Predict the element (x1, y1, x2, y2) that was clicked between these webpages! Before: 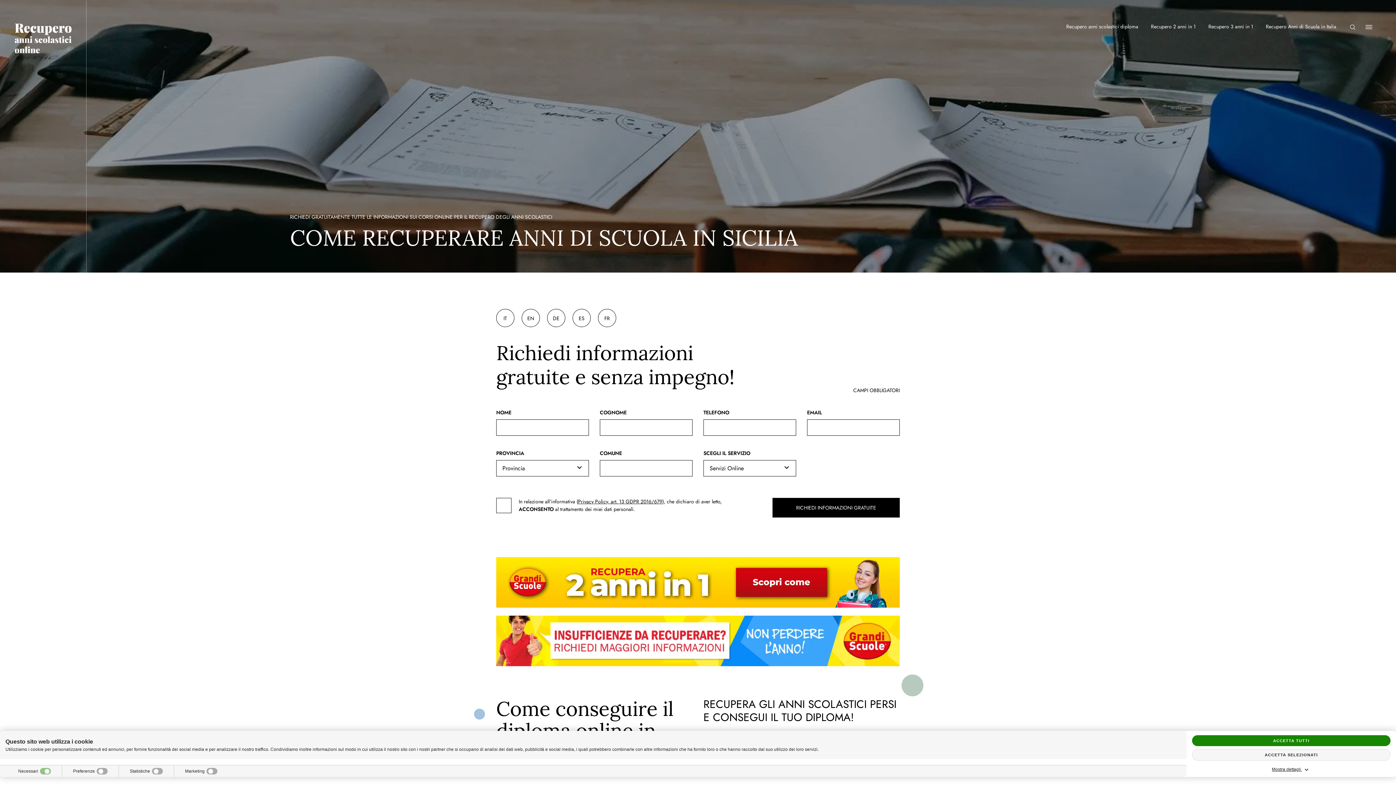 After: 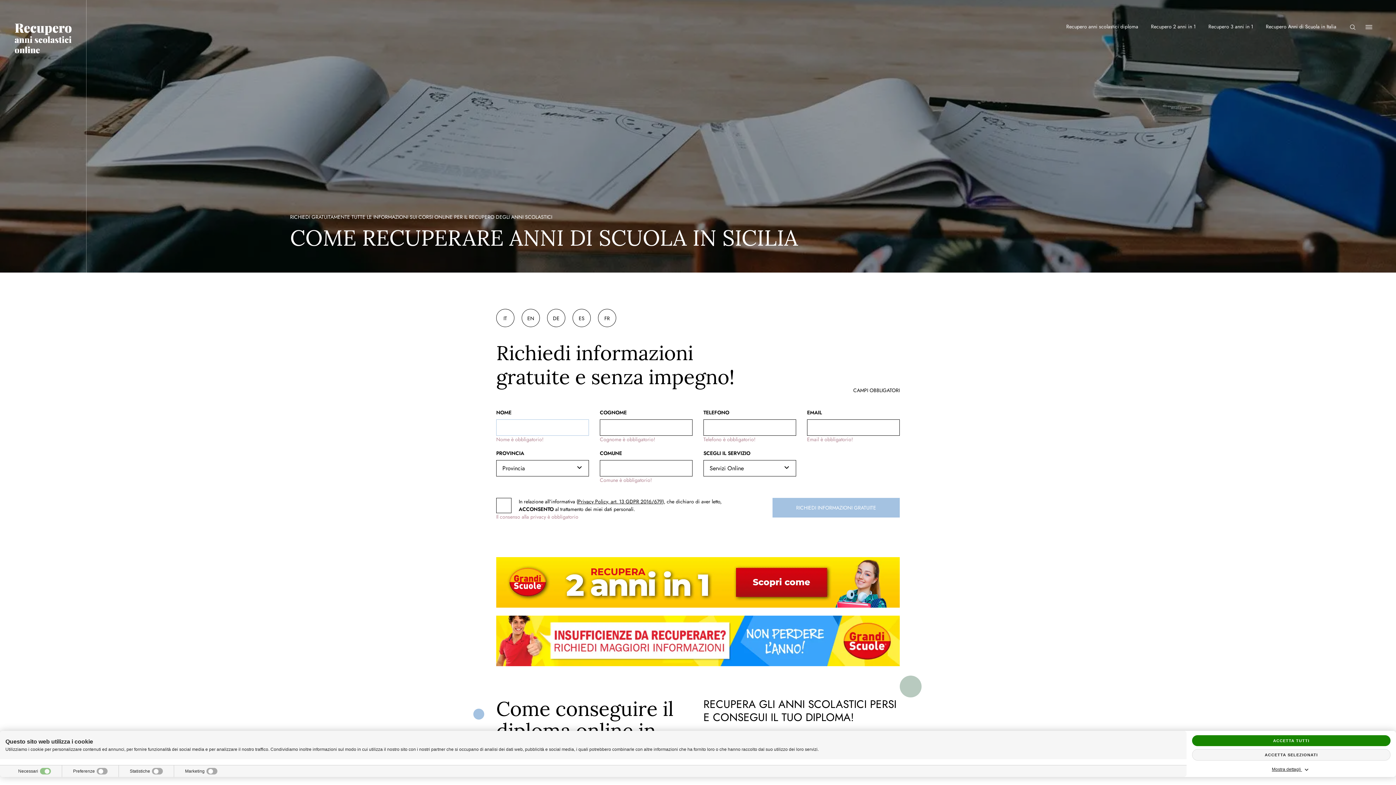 Action: label: RICHIEDI INFORMAZIONI GRATUITE bbox: (772, 498, 900, 517)